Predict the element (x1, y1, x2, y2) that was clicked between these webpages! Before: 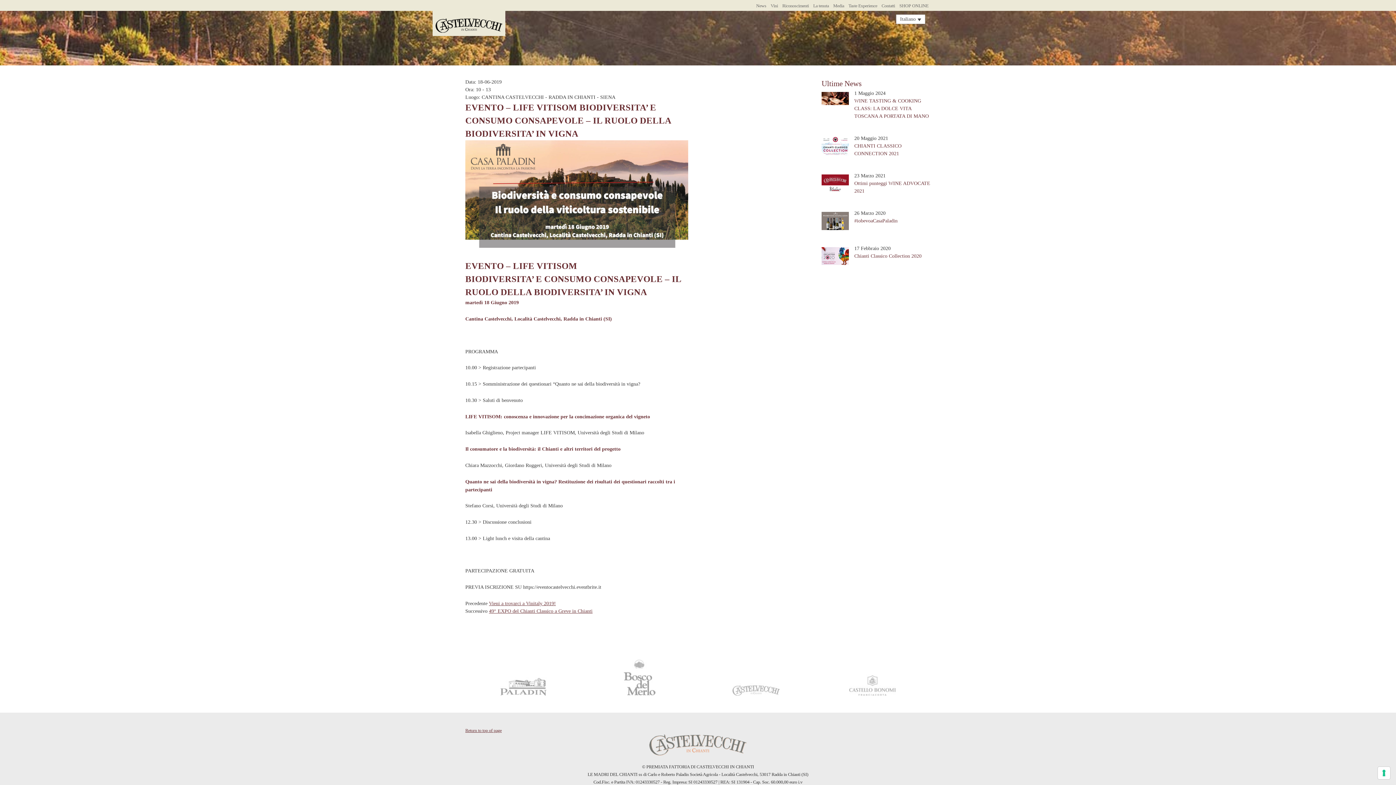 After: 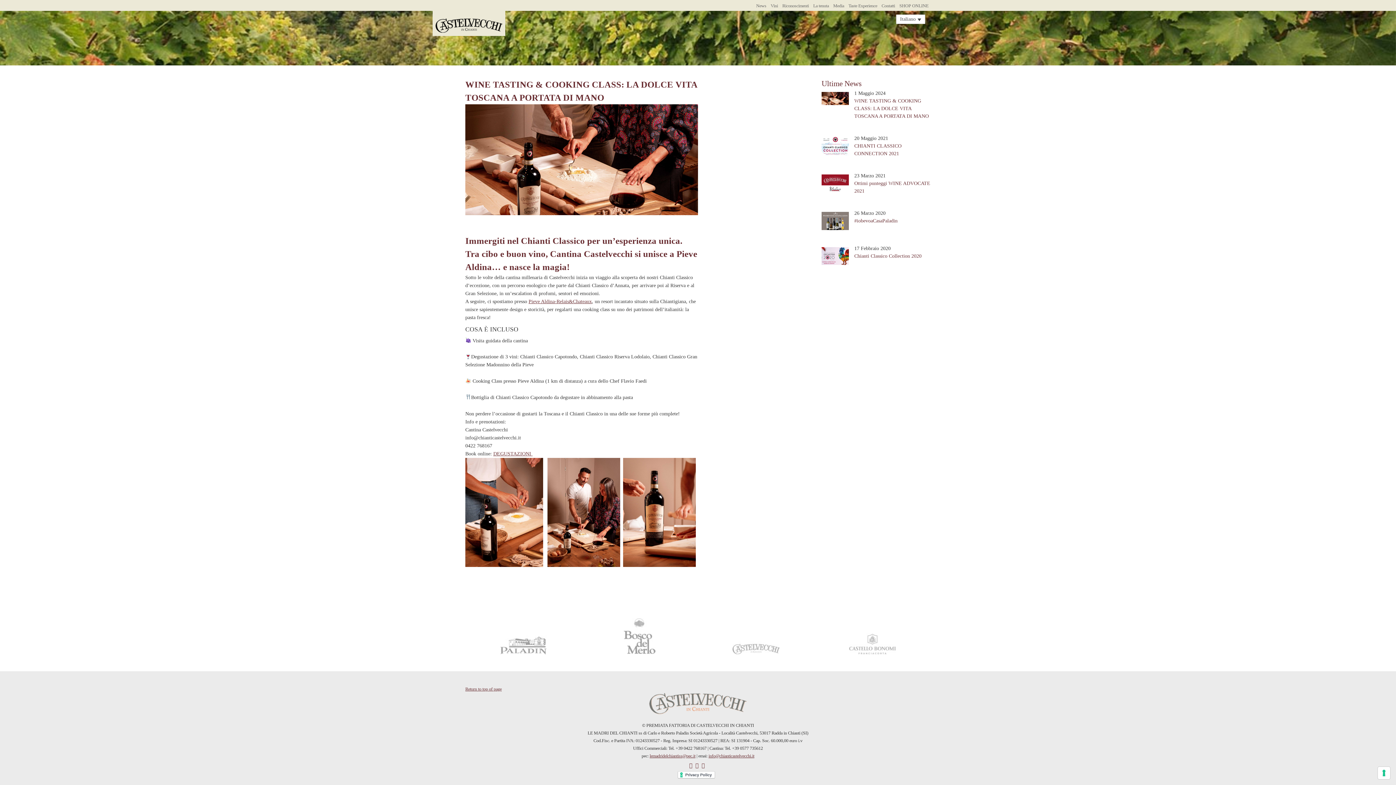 Action: label: WINE TASTING & COOKING CLASS: LA DOLCE VITA TOSCANA A PORTATA DI MANO bbox: (854, 98, 929, 118)